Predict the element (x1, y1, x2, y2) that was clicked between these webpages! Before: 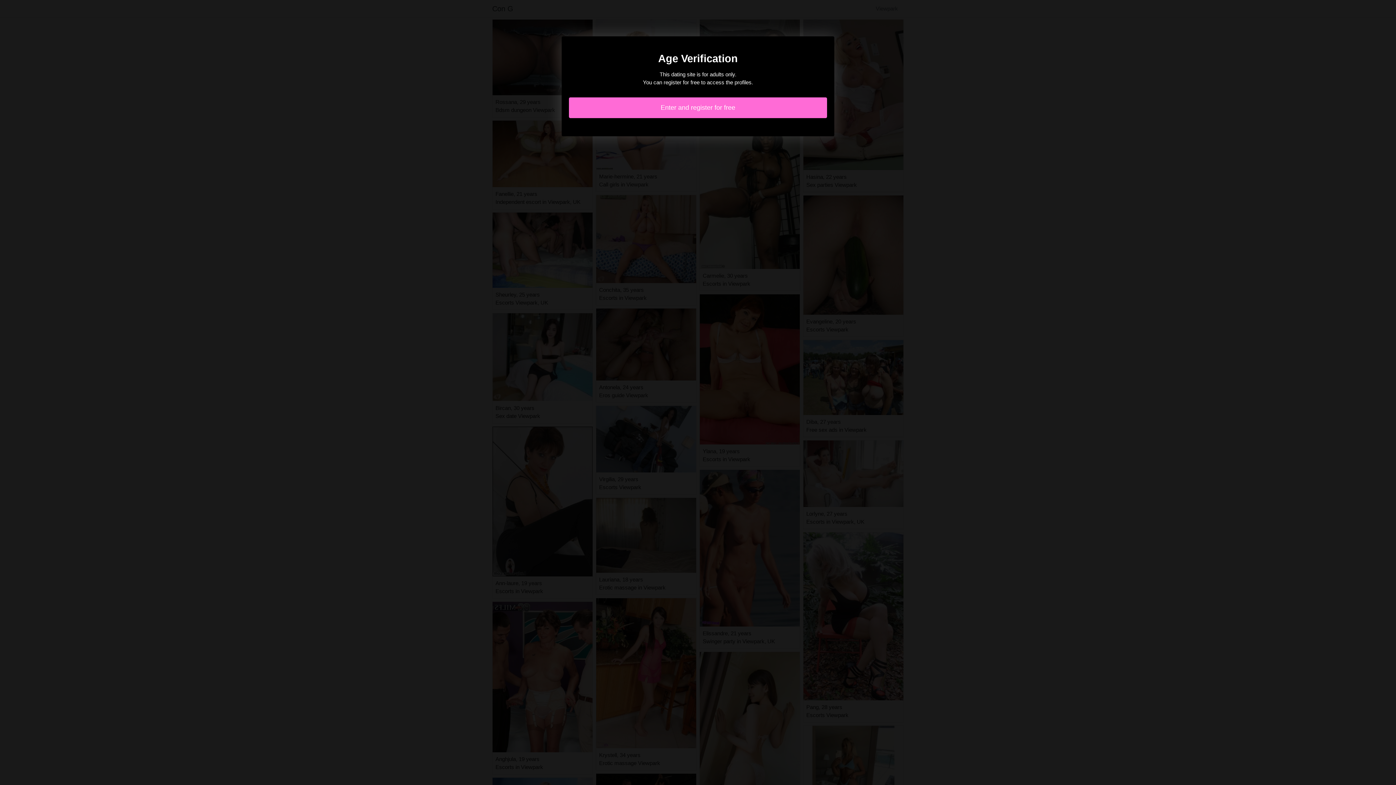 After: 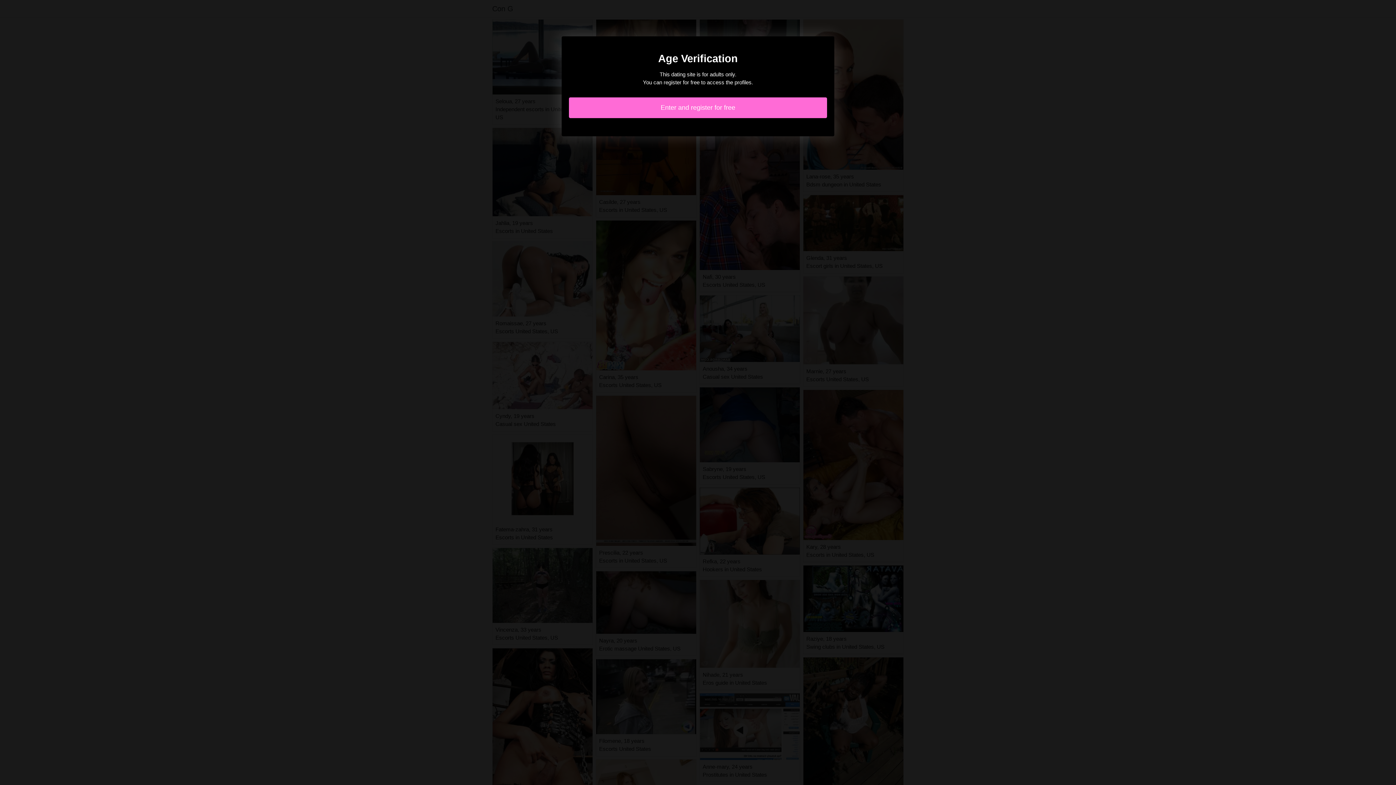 Action: bbox: (569, 97, 827, 118) label: Enter and register for free